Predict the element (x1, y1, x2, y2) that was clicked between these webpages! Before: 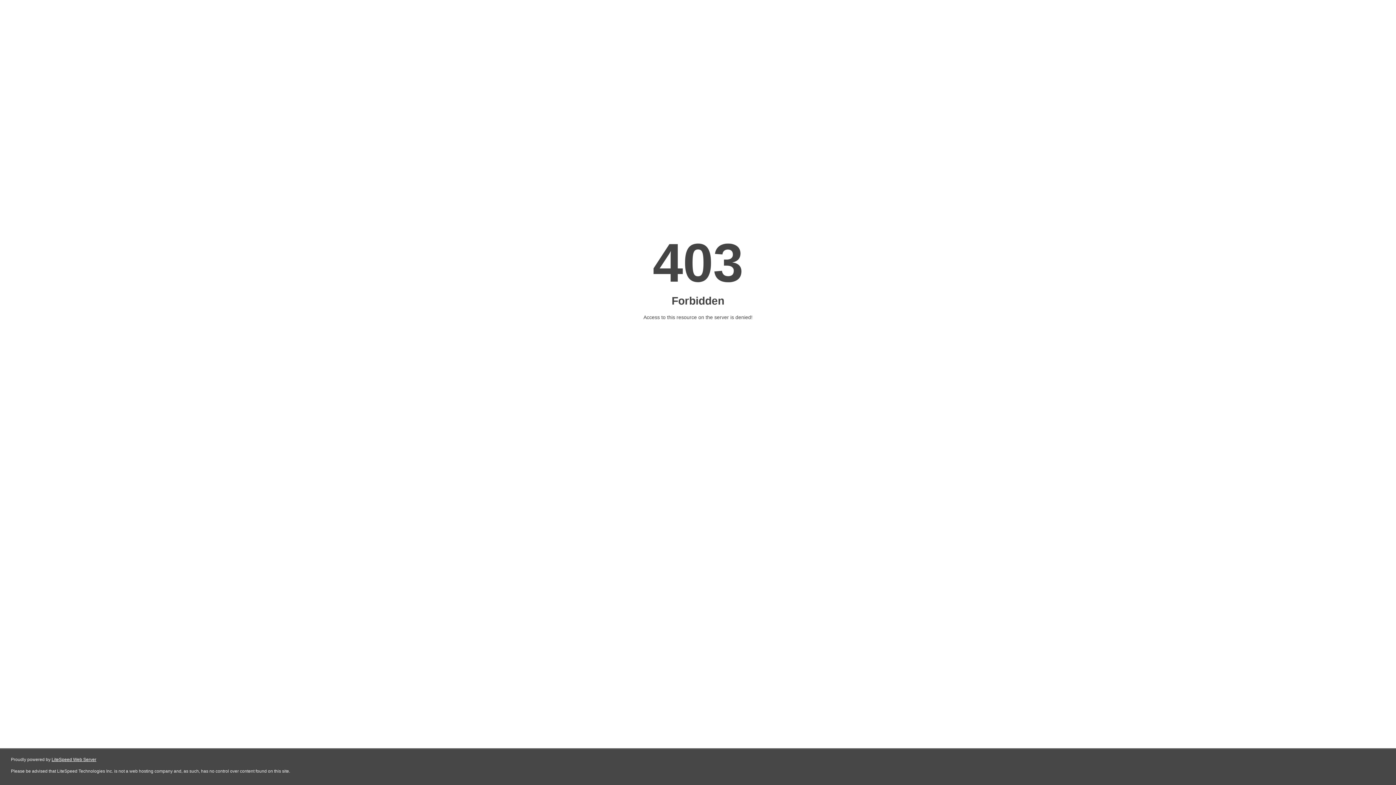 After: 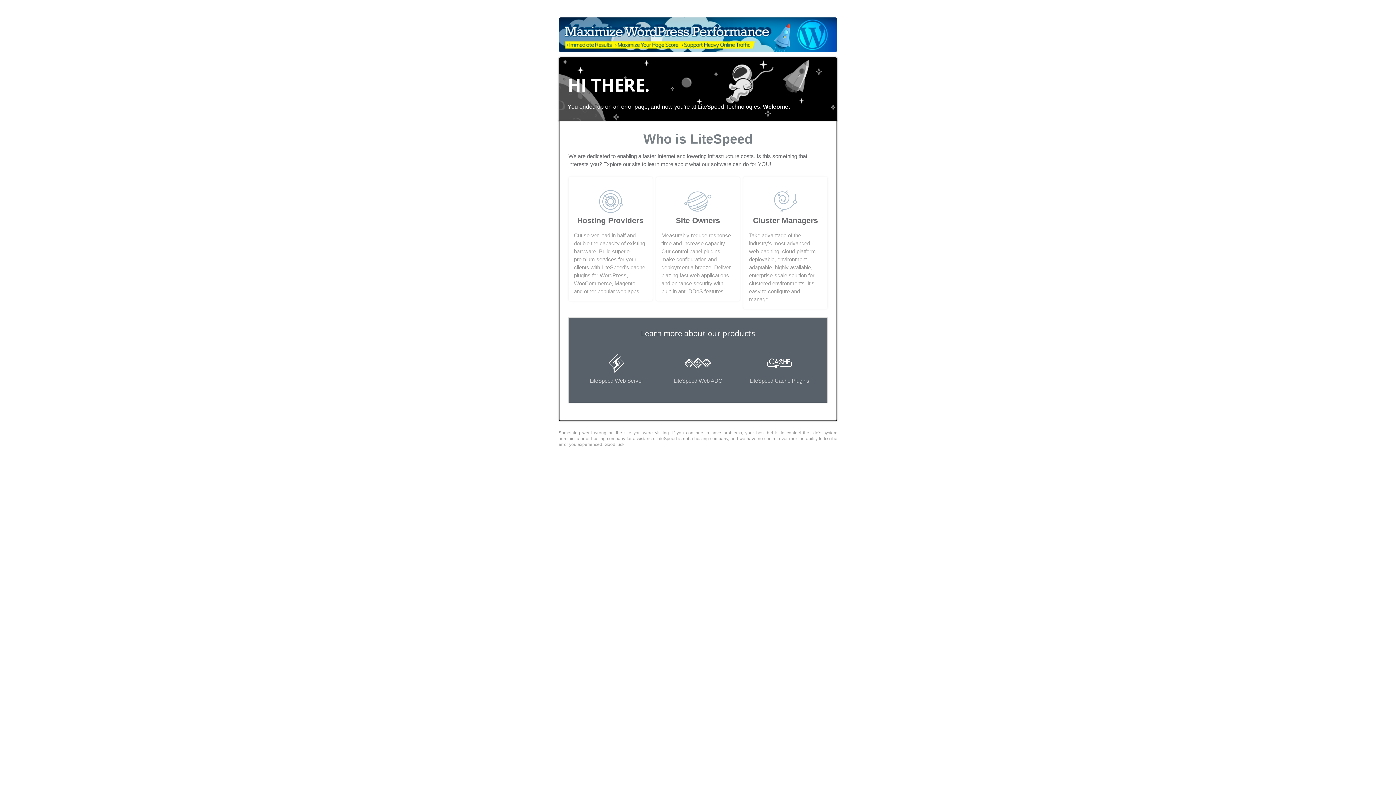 Action: bbox: (51, 757, 96, 762) label: LiteSpeed Web Server